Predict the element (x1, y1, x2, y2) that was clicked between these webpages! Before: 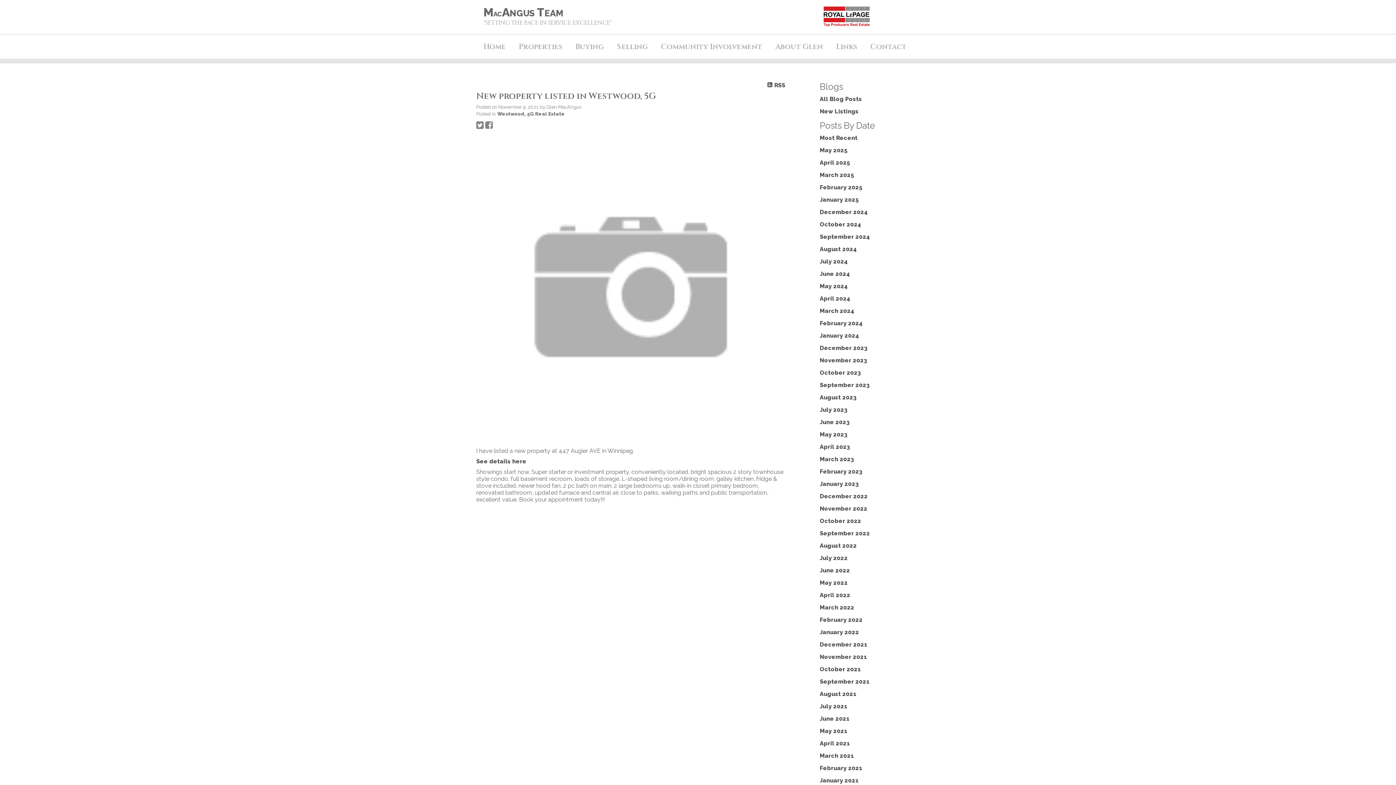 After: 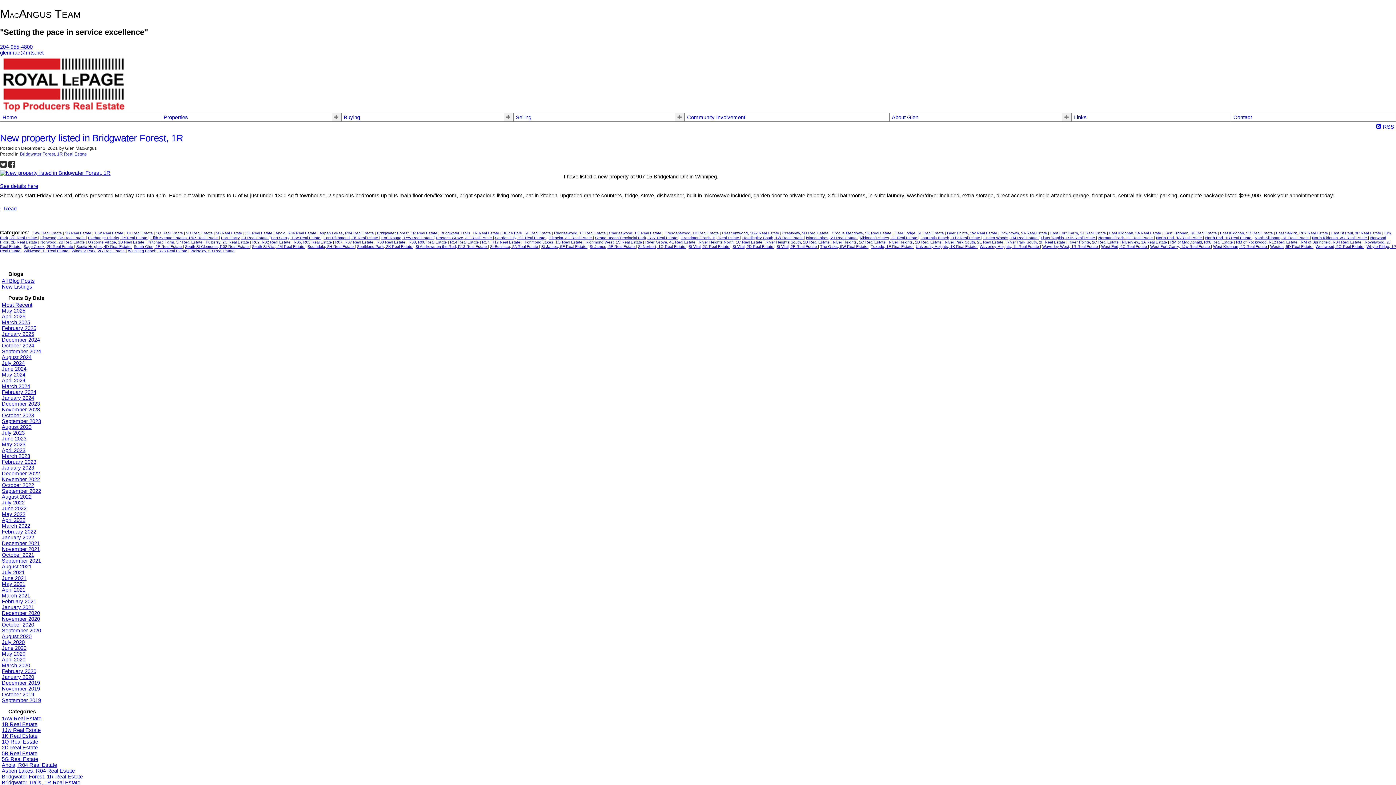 Action: bbox: (820, 641, 867, 648) label: December 2021